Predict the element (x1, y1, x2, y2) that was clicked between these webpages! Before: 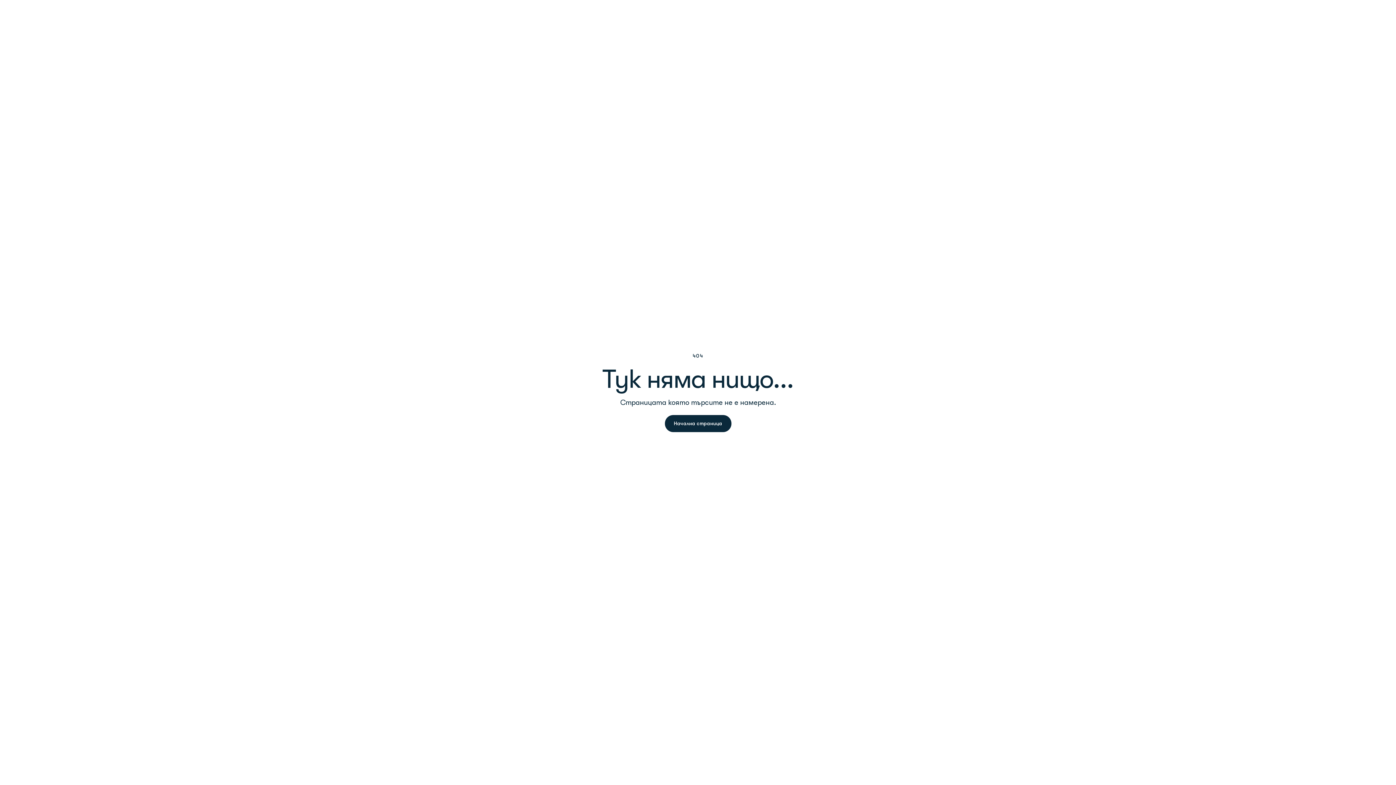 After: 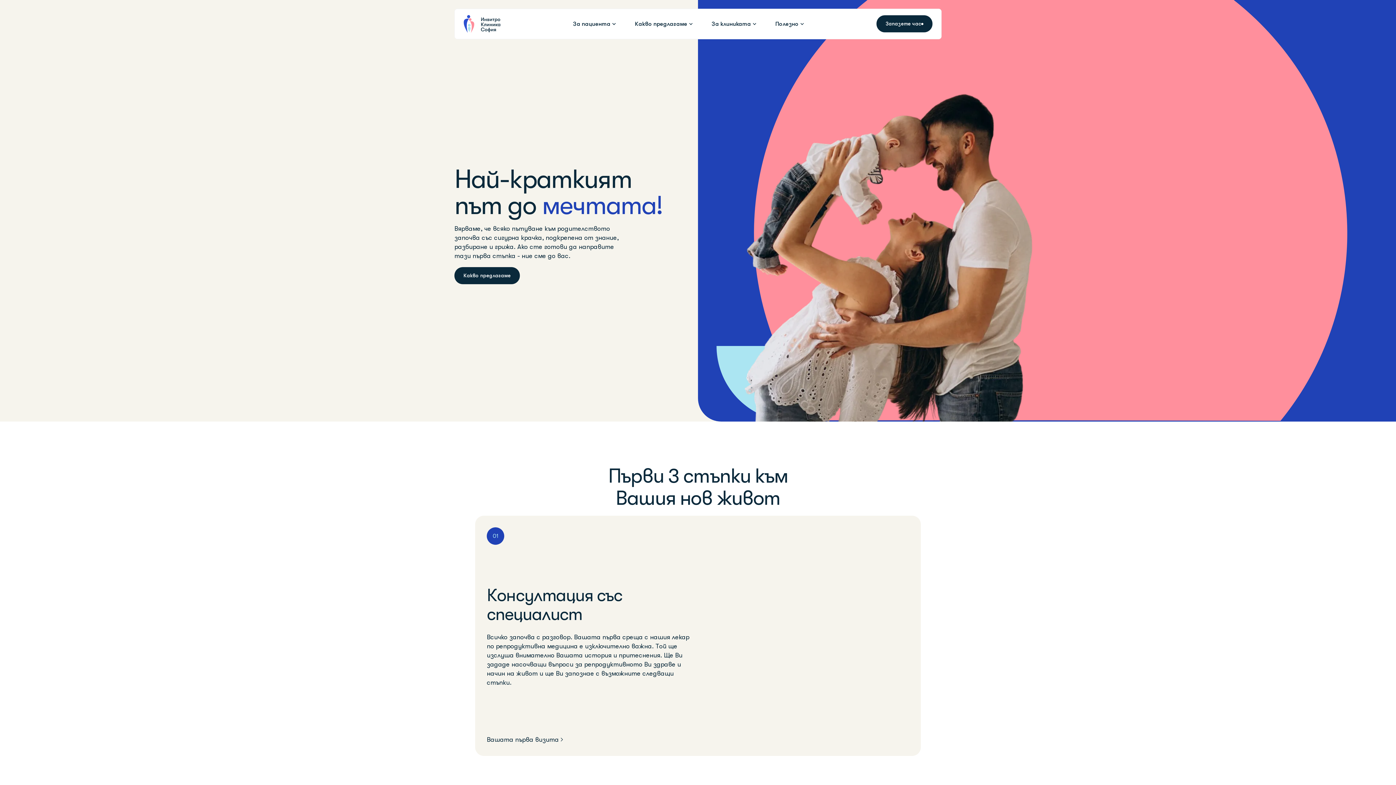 Action: bbox: (664, 415, 731, 432) label: Начална страница